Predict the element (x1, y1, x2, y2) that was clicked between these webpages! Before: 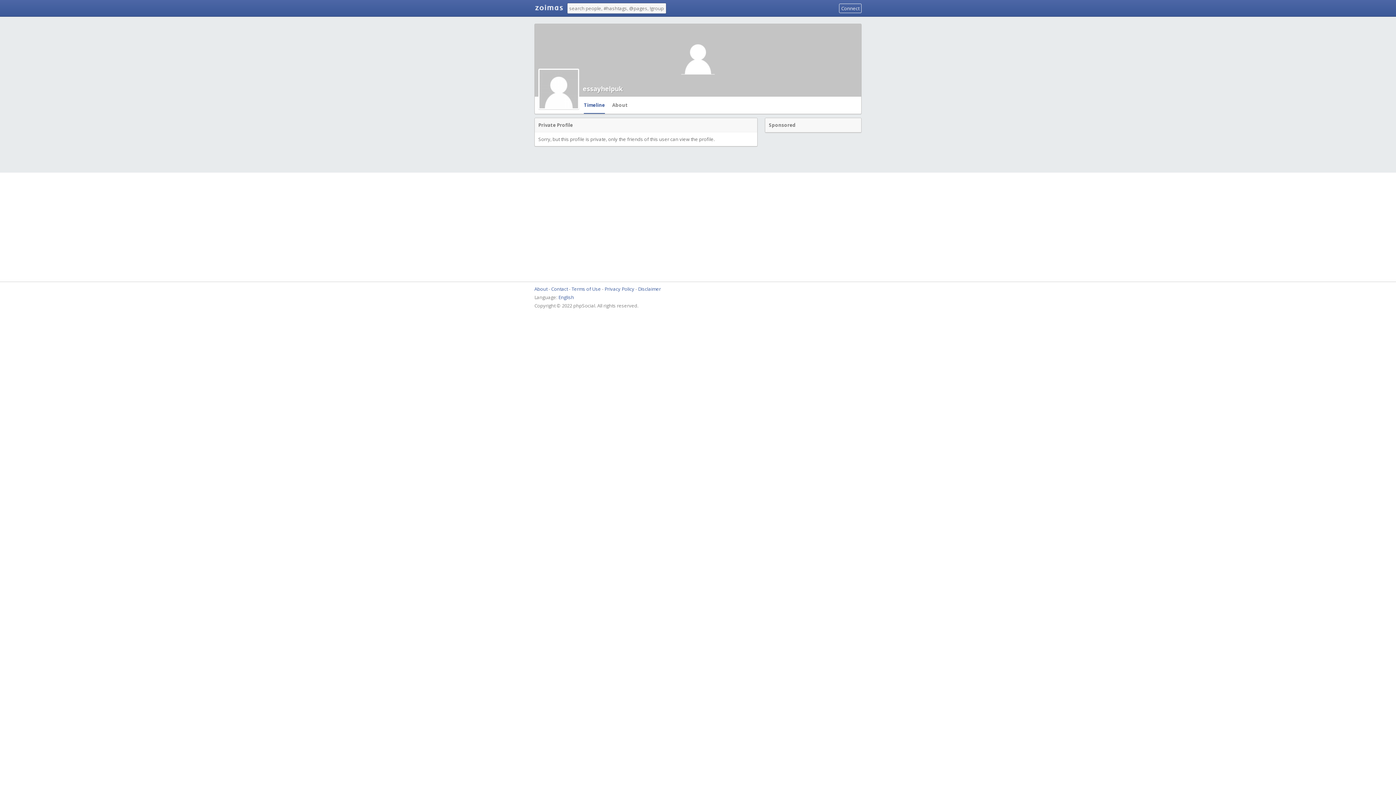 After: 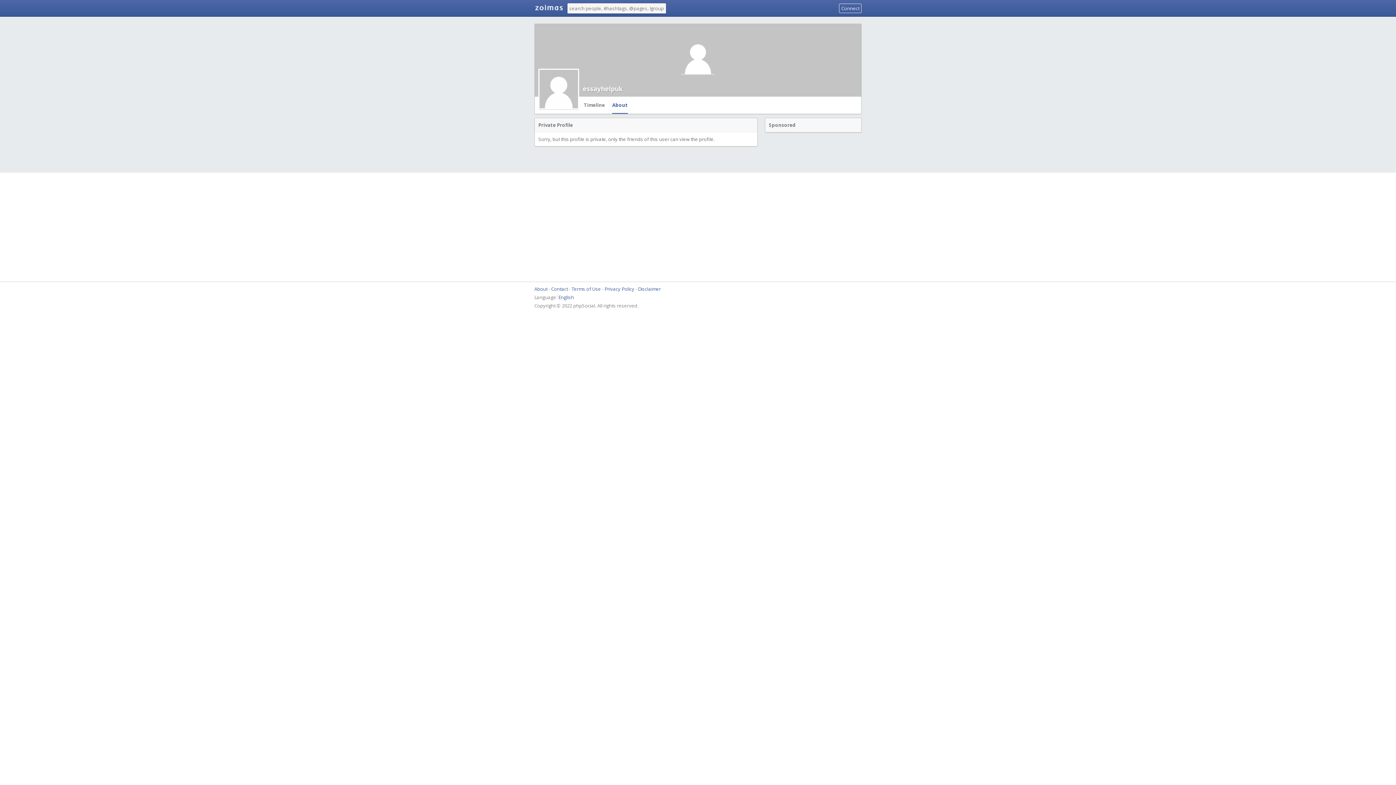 Action: label: About bbox: (612, 96, 628, 113)